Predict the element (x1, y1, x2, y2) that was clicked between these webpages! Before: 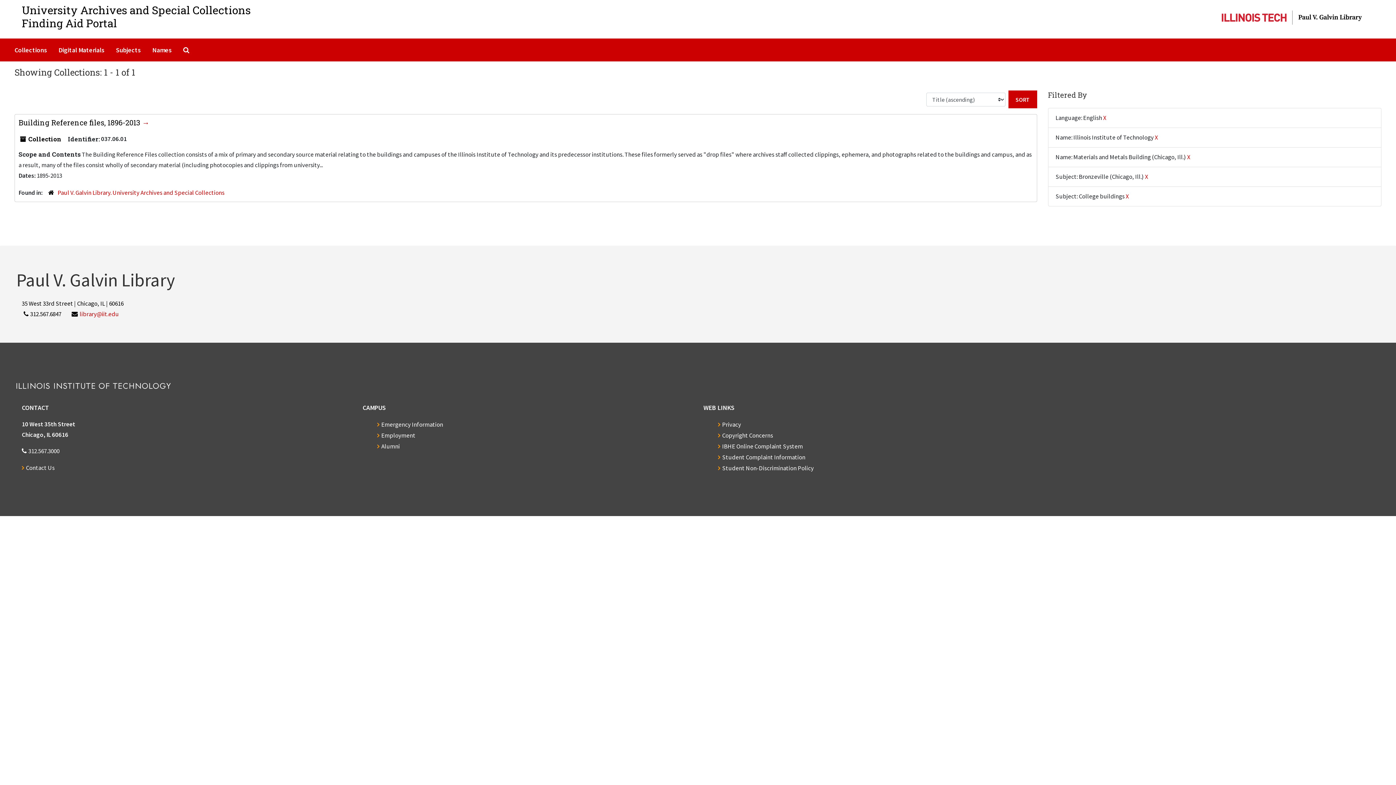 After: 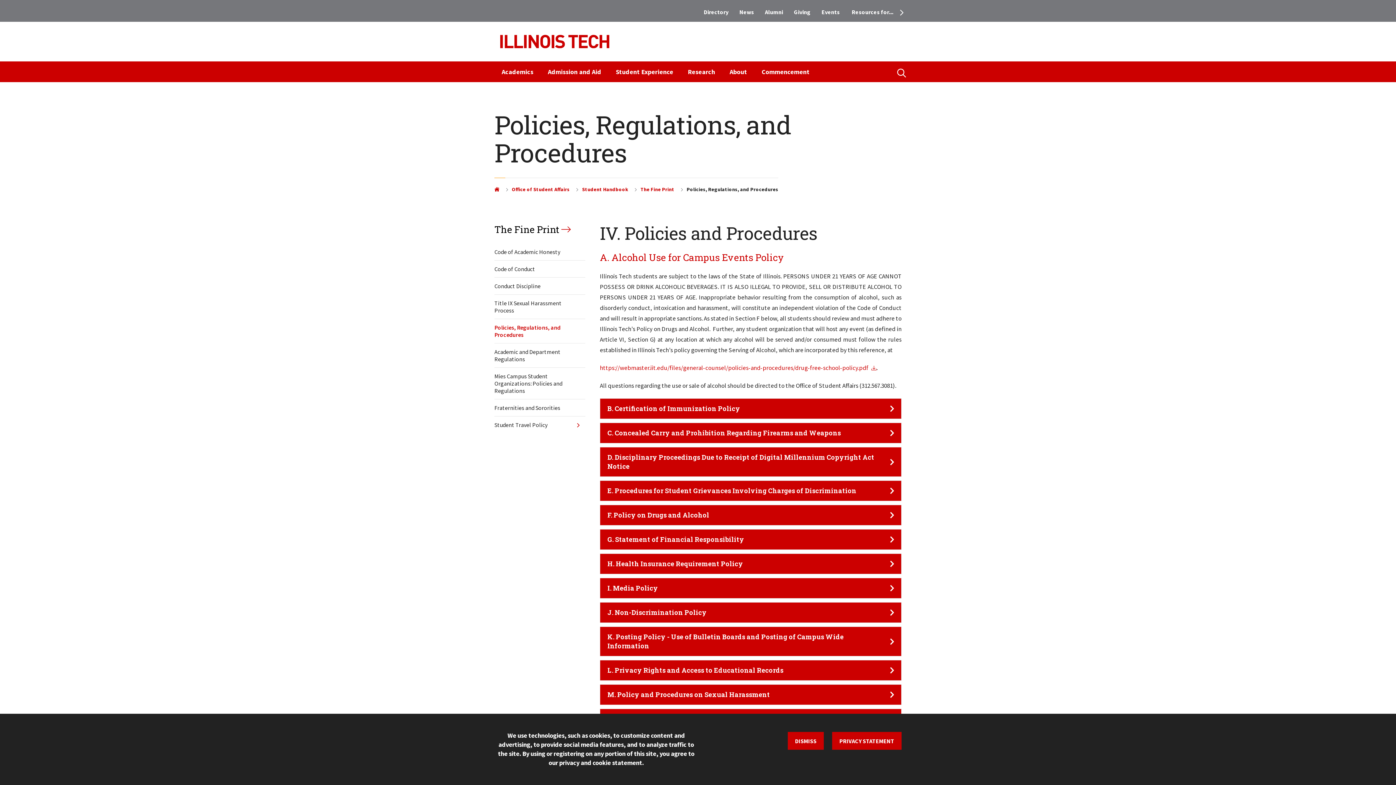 Action: label: Student Non-Discrimination Policy bbox: (718, 464, 813, 472)